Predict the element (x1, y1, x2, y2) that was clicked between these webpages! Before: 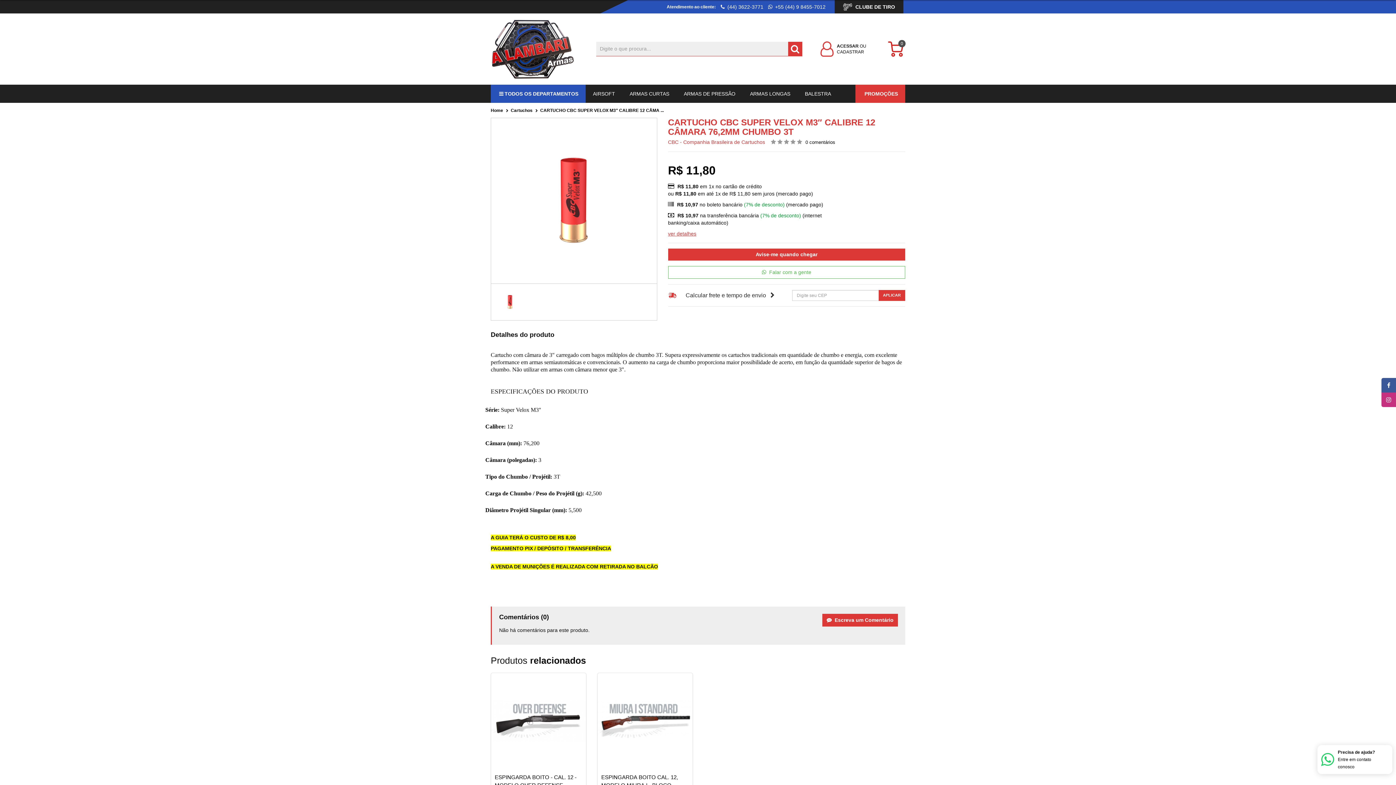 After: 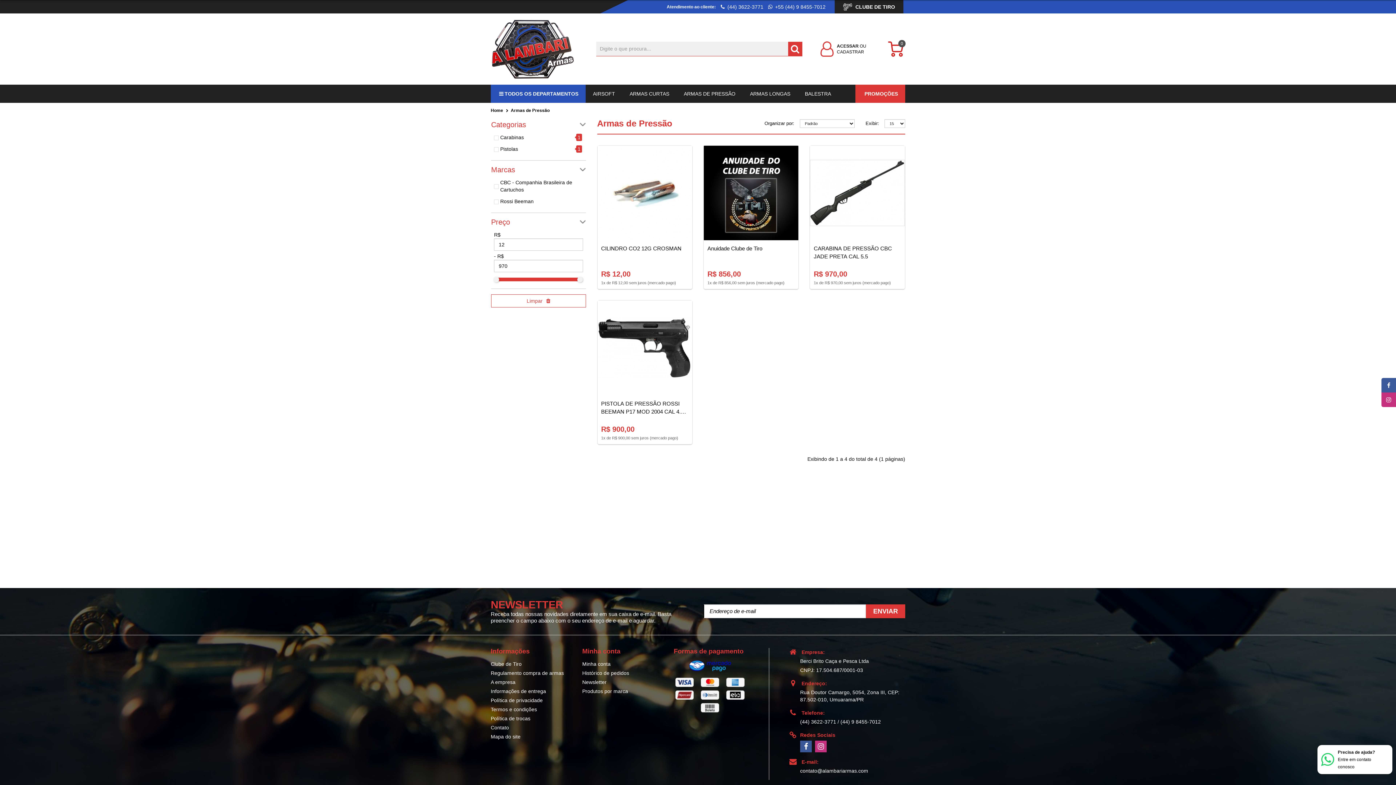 Action: bbox: (676, 84, 742, 102) label: ARMAS DE PRESSÃO